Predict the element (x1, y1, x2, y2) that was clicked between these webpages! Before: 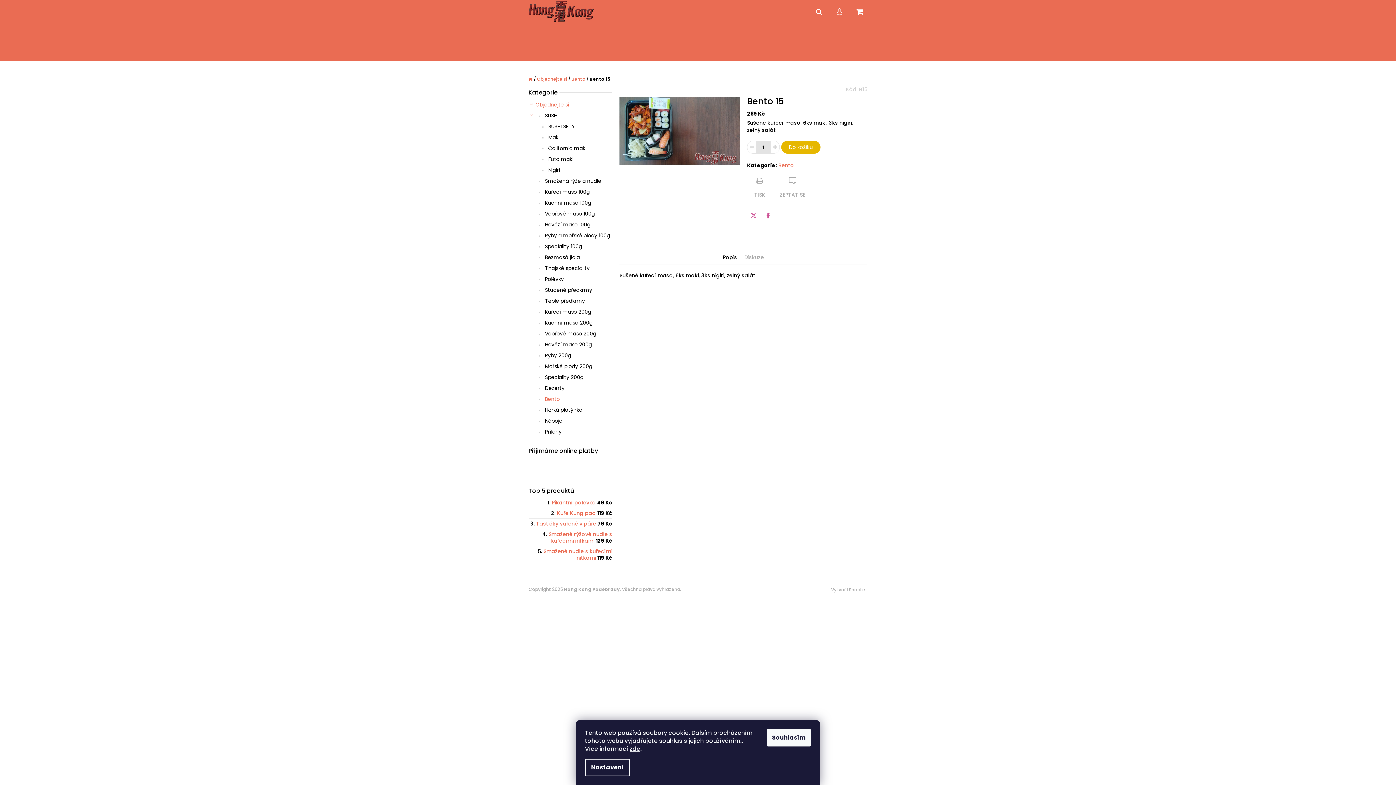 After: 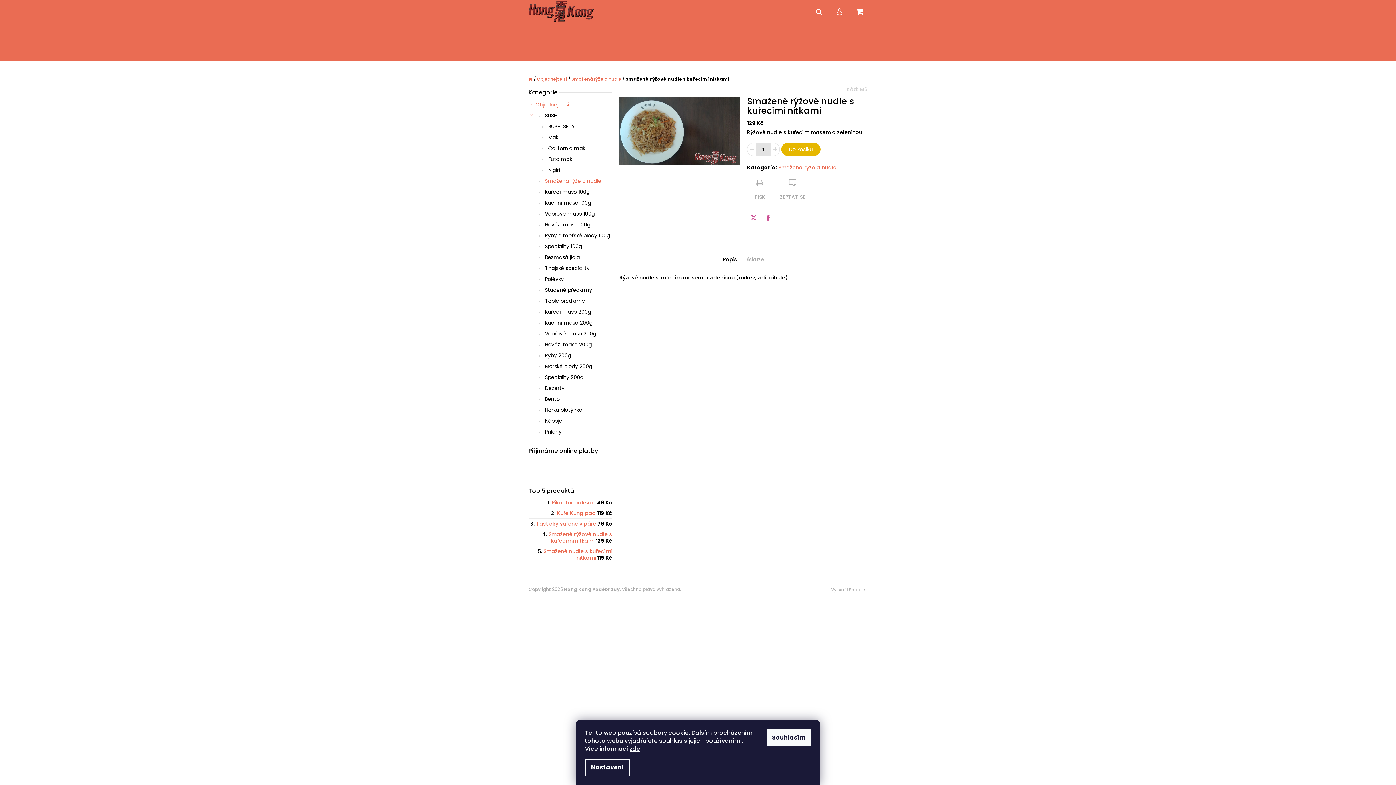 Action: bbox: (528, 531, 612, 544) label: Smažené rýžové nudle s kuřecími nitkami 129 Kč